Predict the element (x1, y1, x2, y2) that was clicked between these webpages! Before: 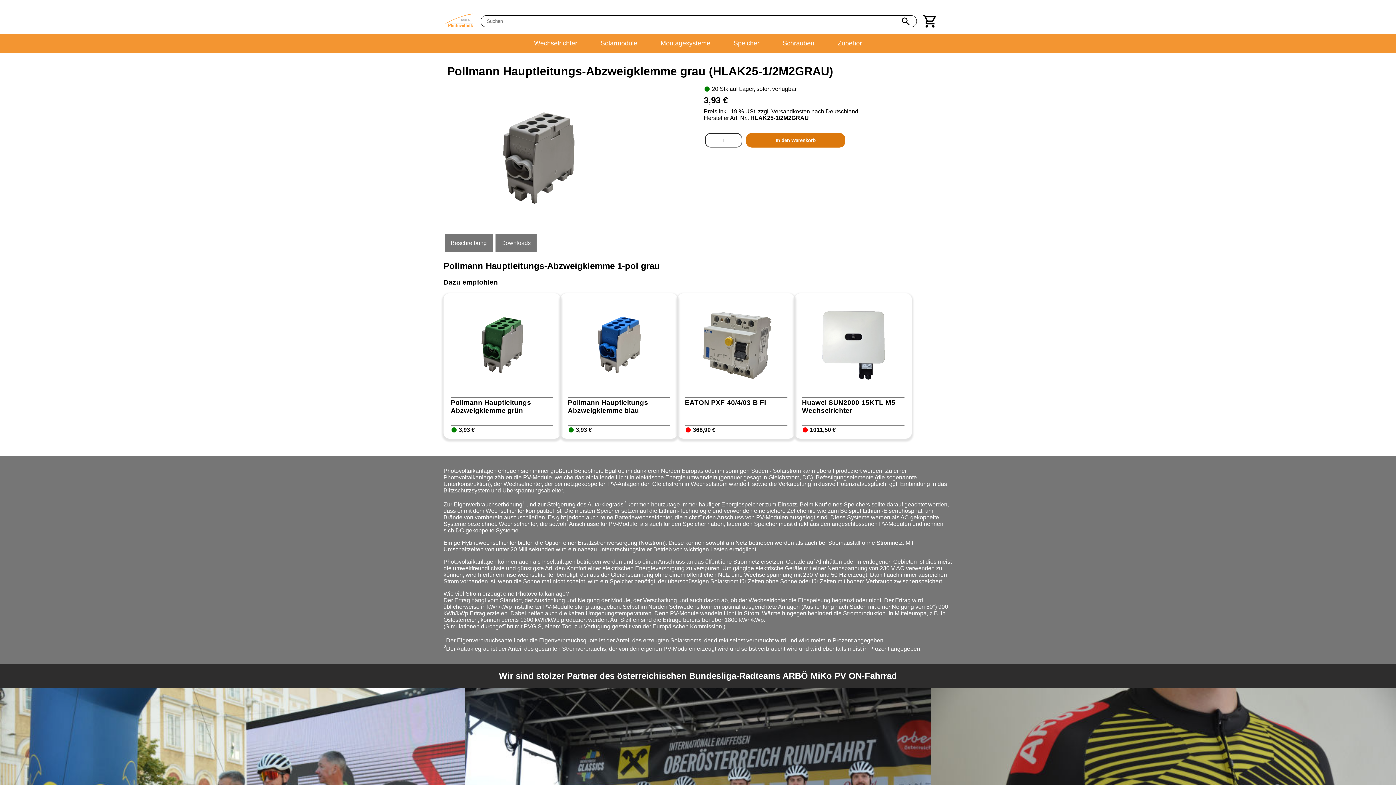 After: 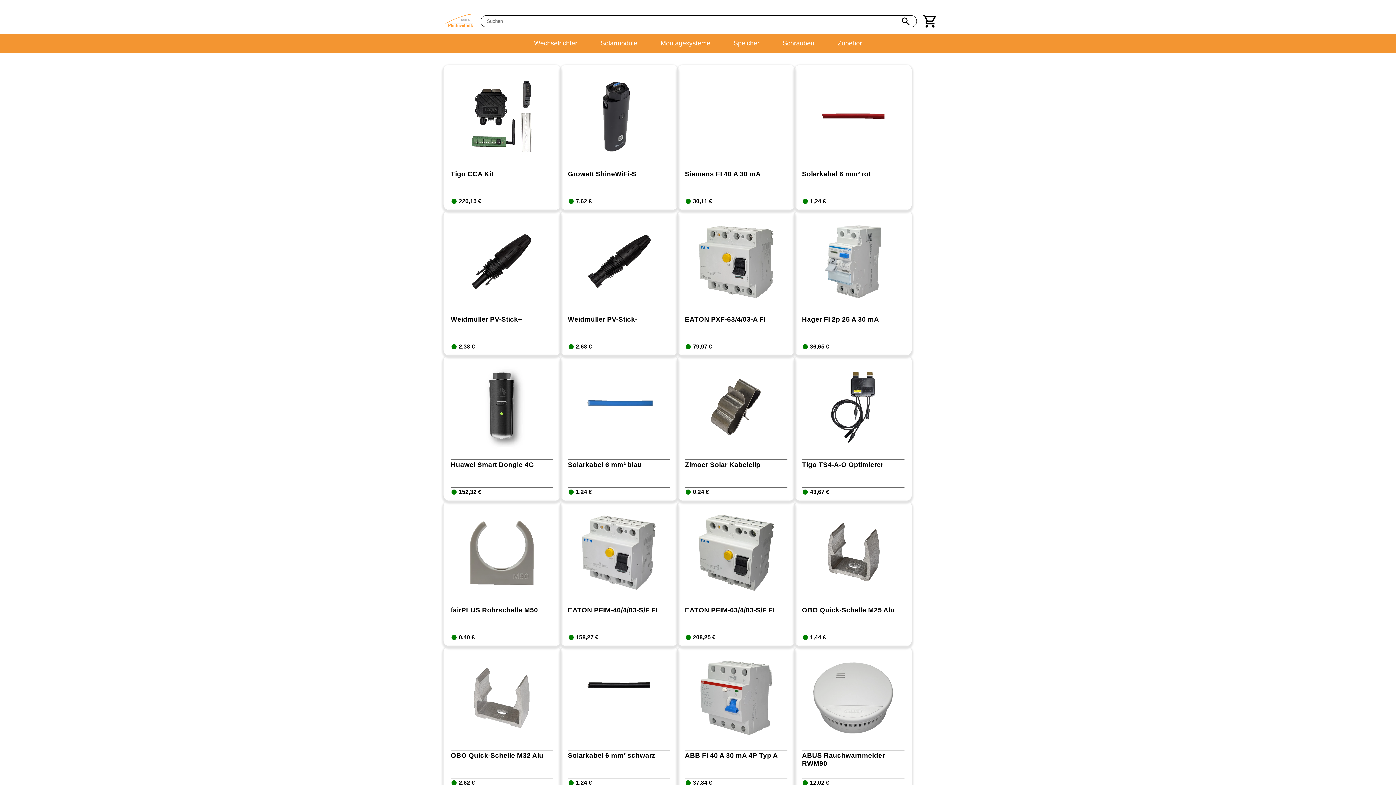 Action: bbox: (832, 33, 868, 52) label: Zubehör